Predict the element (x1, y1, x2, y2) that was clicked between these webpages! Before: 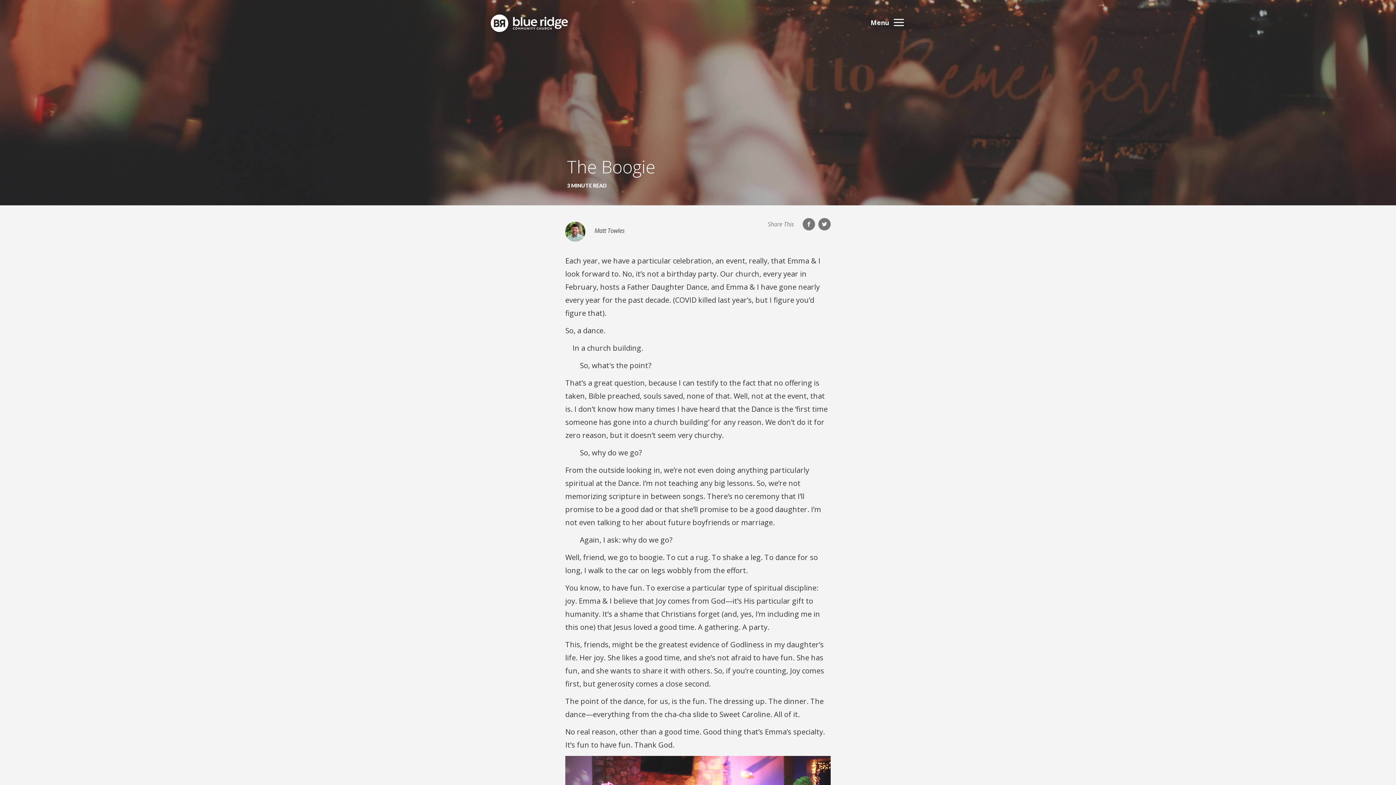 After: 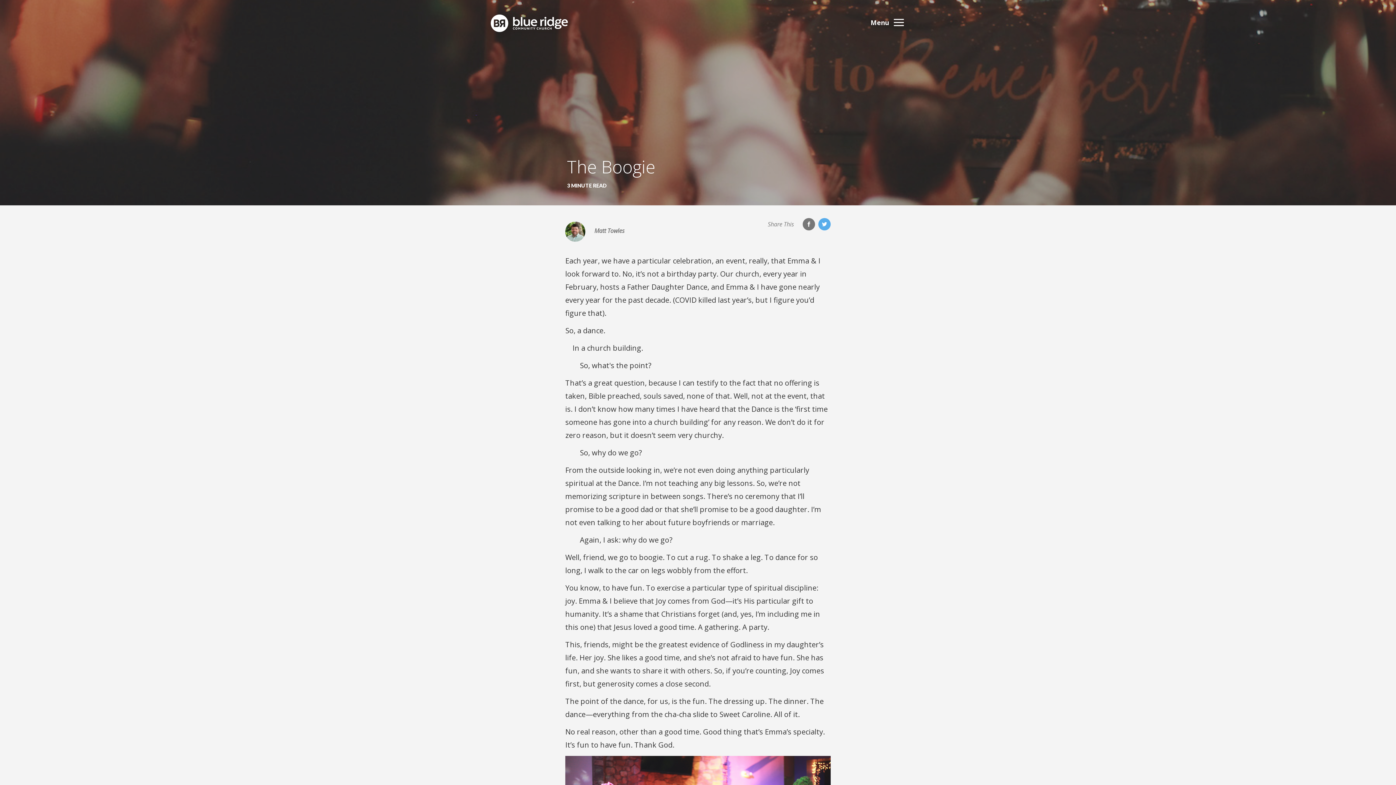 Action: bbox: (816, 221, 830, 228)